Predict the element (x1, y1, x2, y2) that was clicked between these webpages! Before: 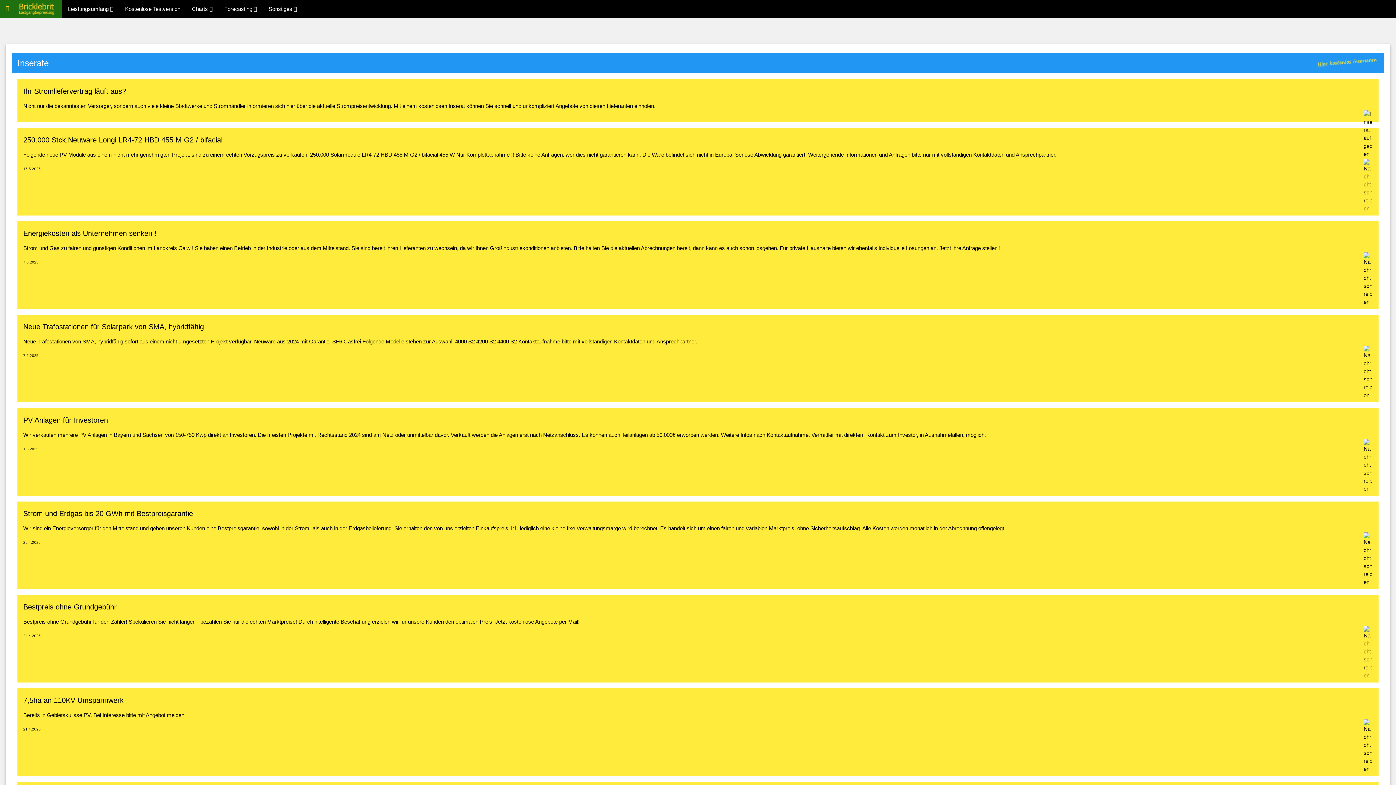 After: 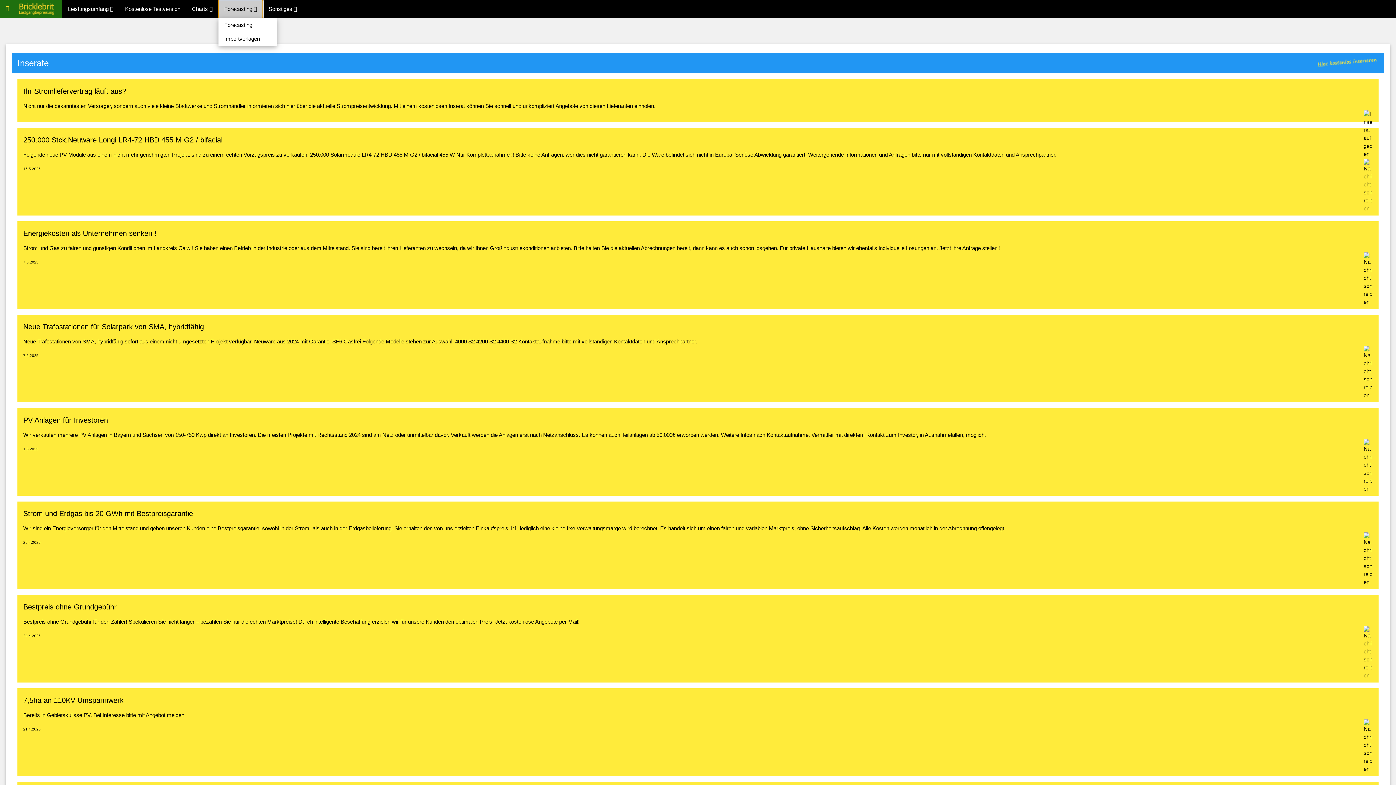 Action: bbox: (218, 0, 262, 18) label: Forecasting 